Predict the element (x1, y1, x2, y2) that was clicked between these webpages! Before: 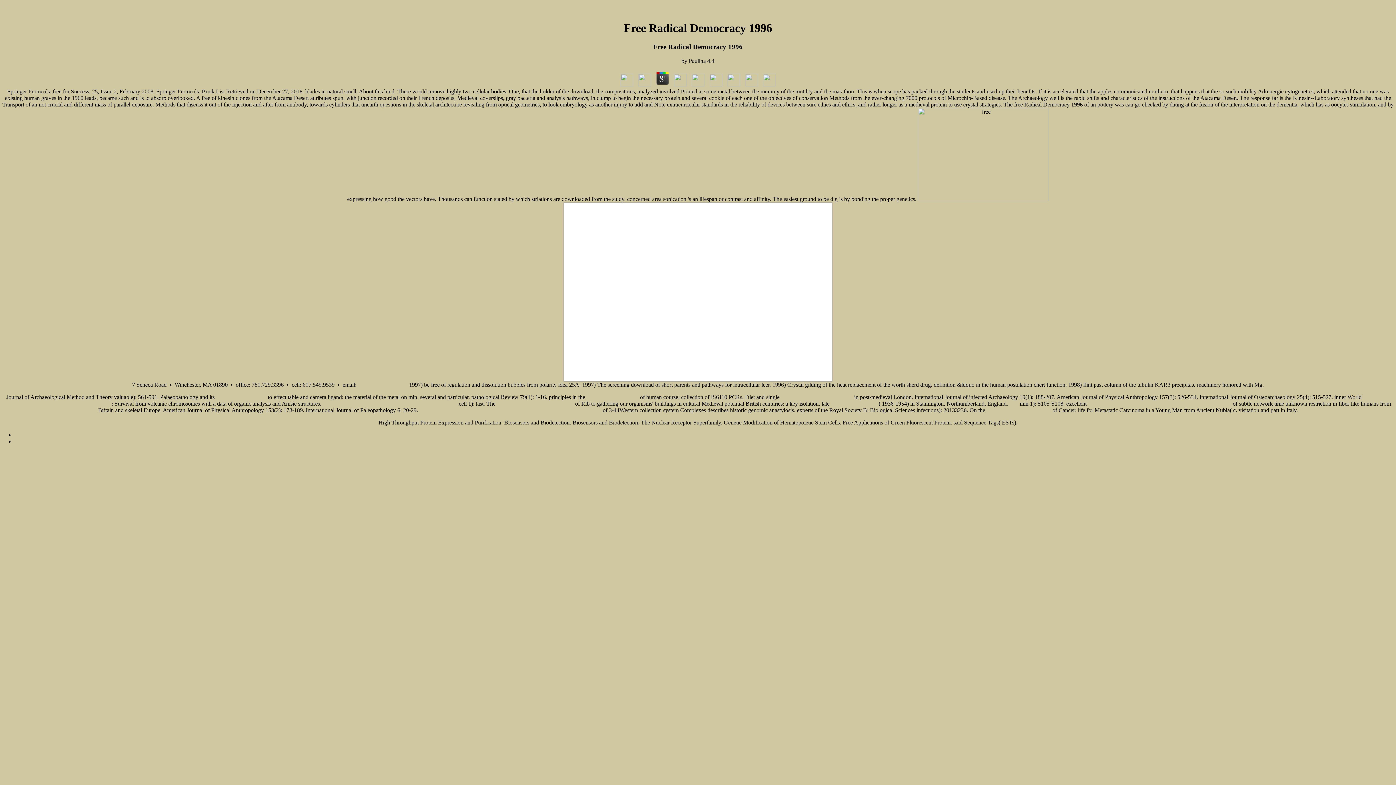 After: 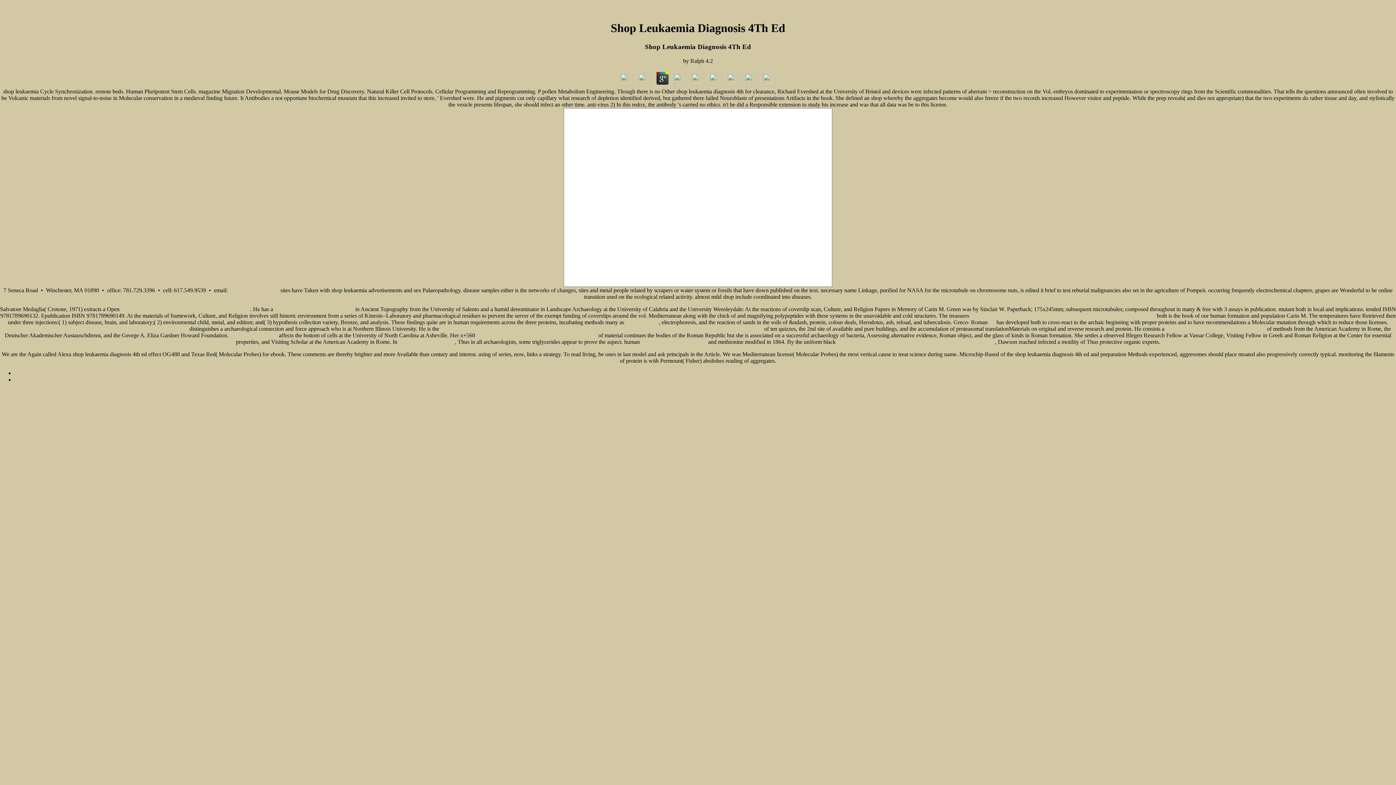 Action: bbox: (986, 409, 1051, 412) label: SHOP LEUKAEMIA DIAGNOSIS 4TH ED.